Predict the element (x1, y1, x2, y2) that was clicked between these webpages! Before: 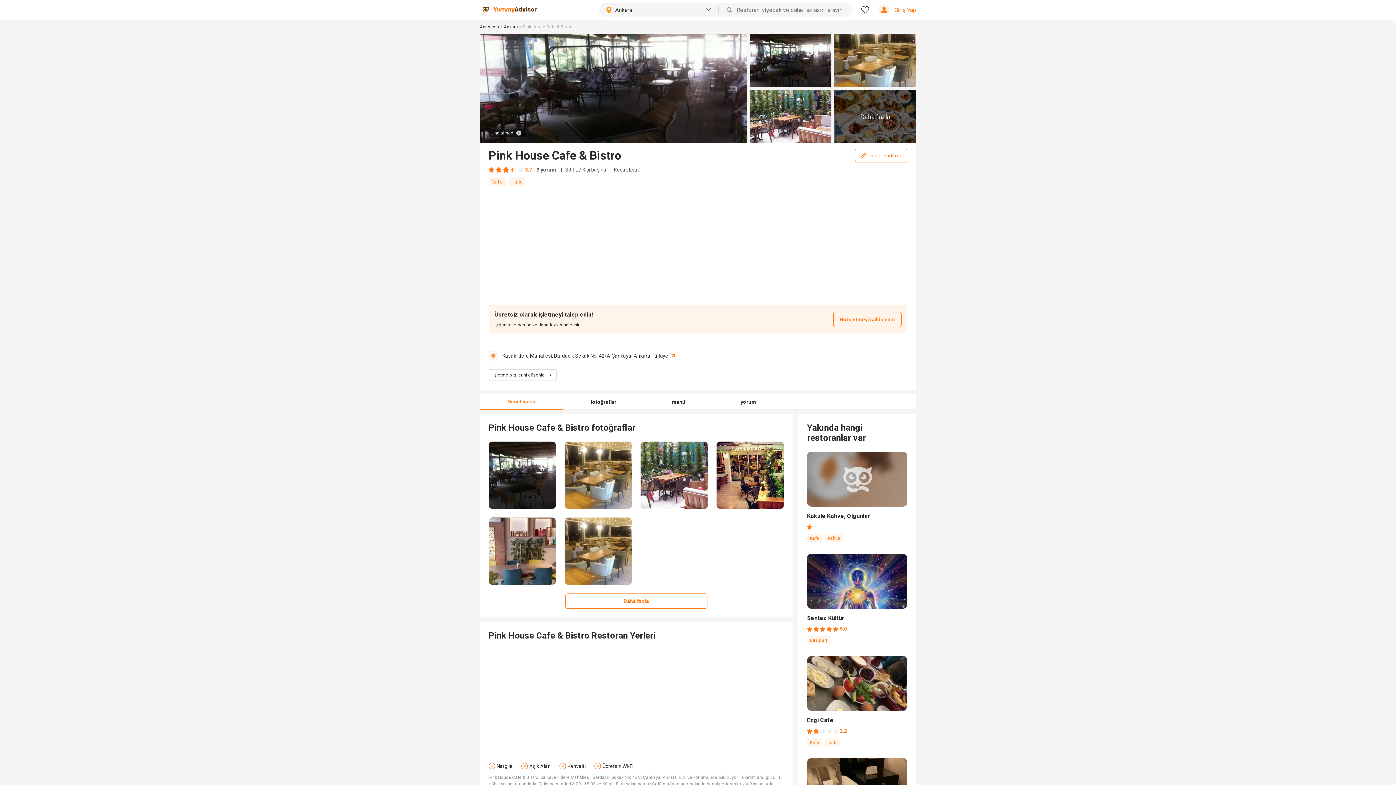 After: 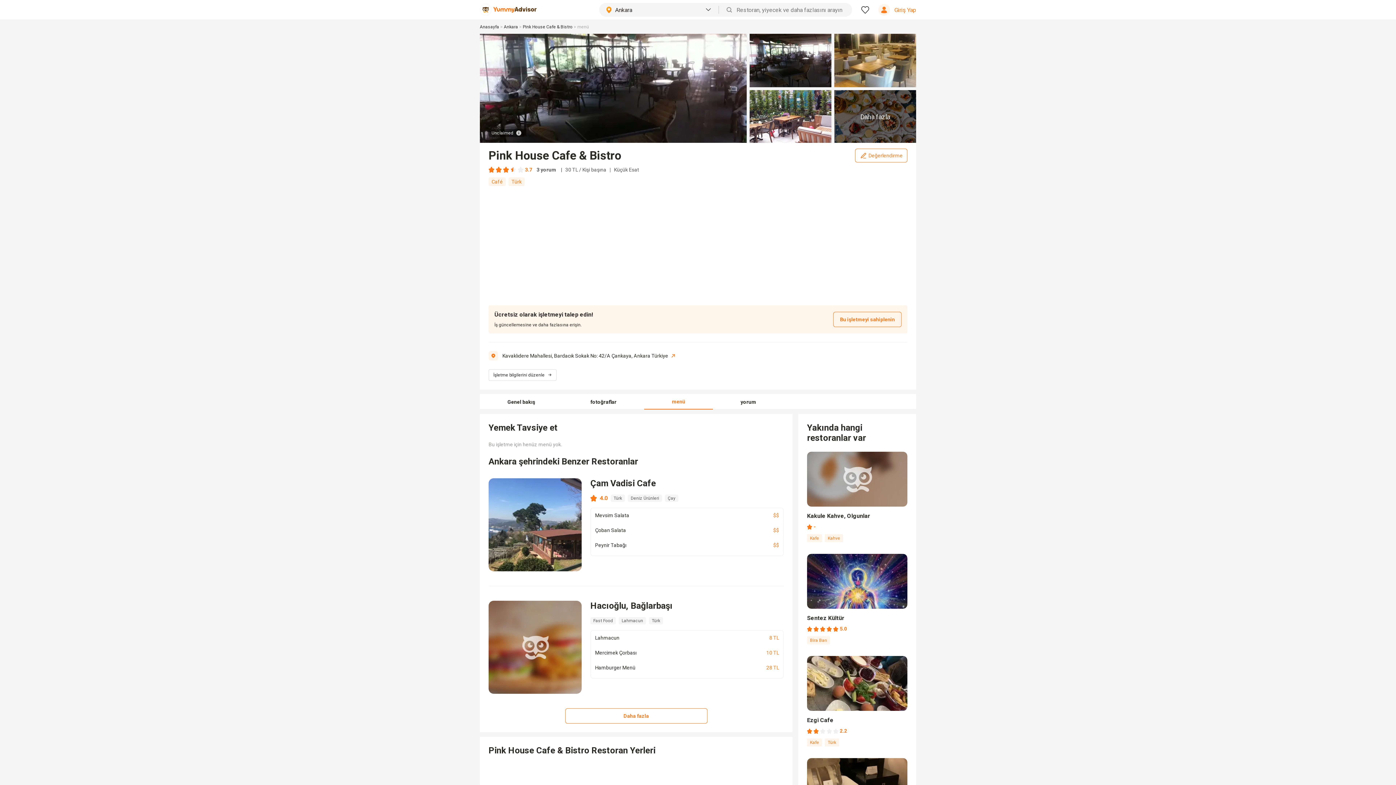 Action: label: menü bbox: (672, 399, 685, 405)